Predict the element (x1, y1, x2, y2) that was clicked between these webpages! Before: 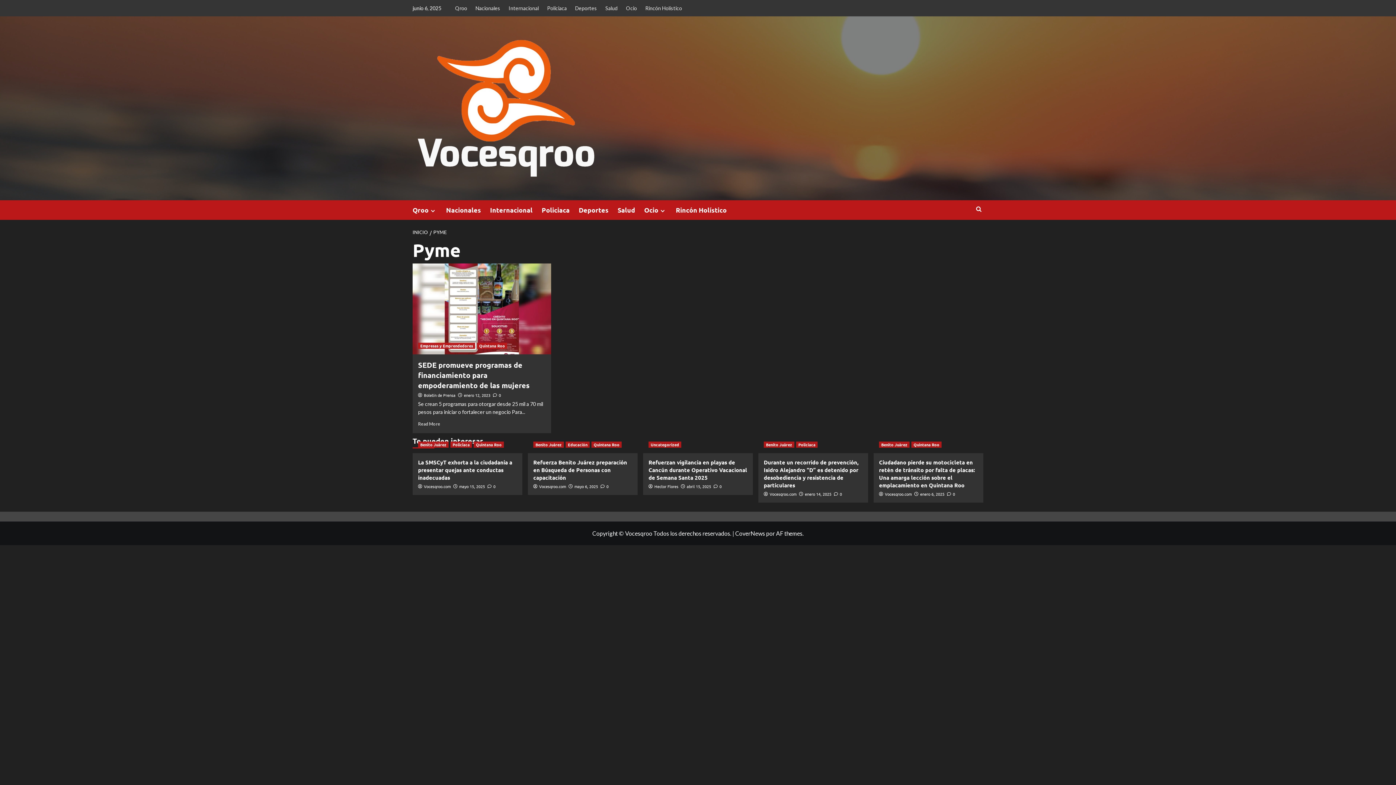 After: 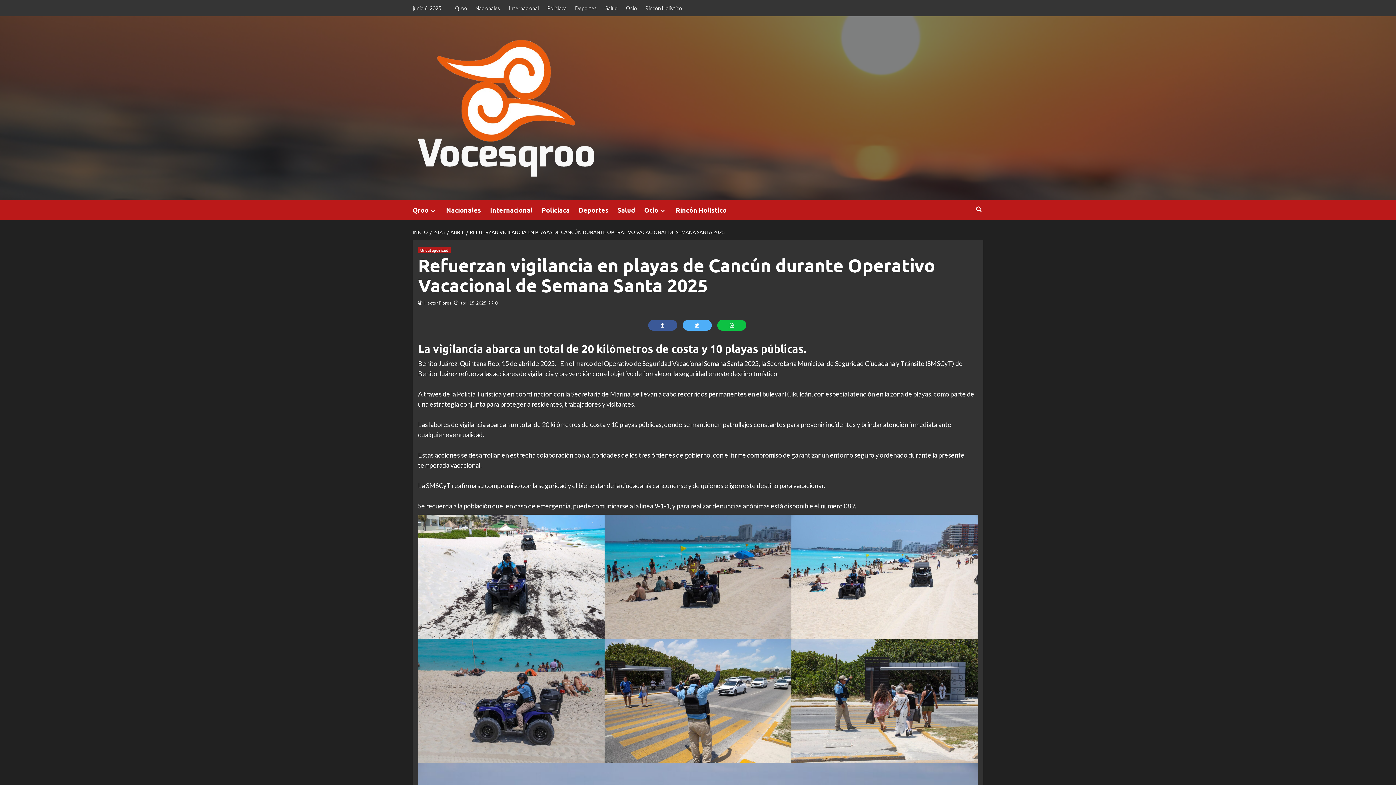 Action: bbox: (713, 483, 721, 489) label:  0